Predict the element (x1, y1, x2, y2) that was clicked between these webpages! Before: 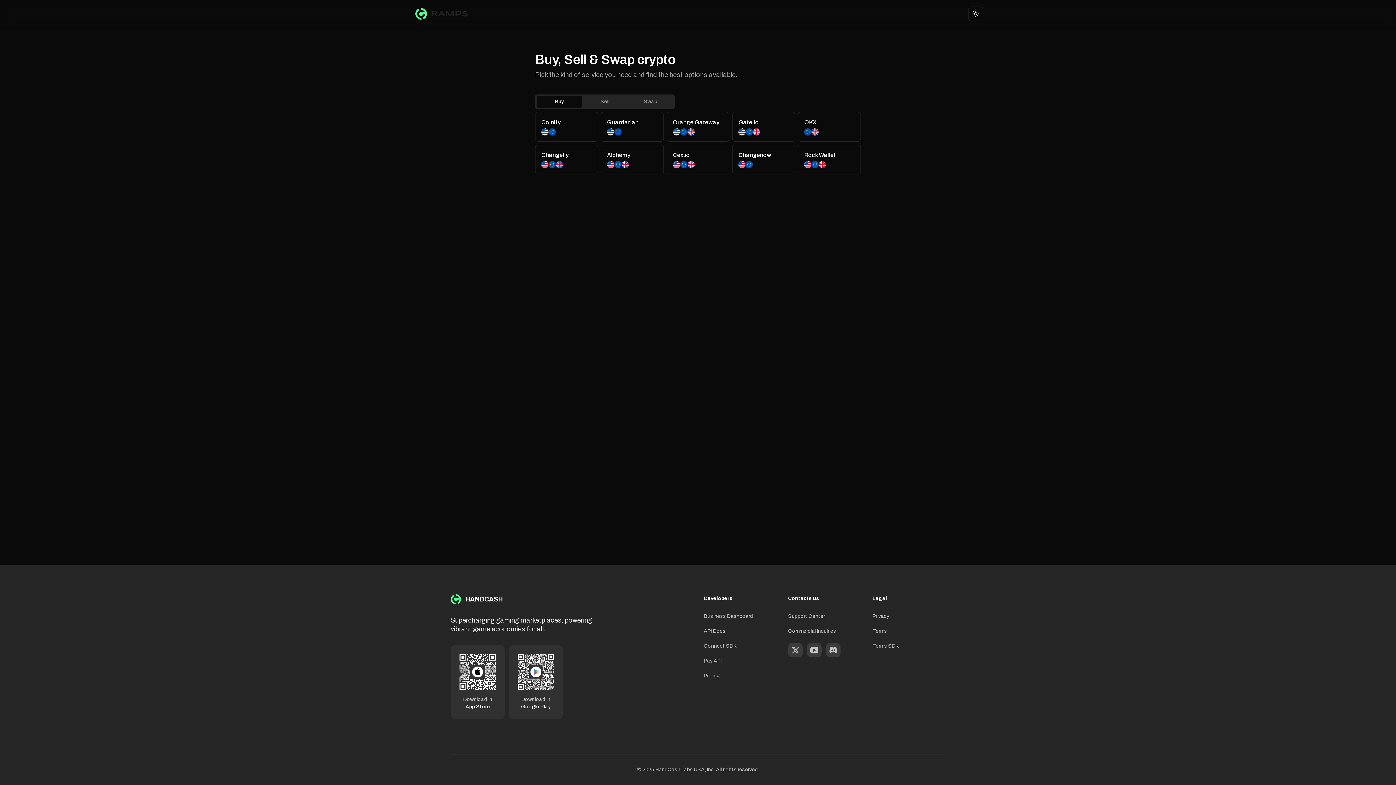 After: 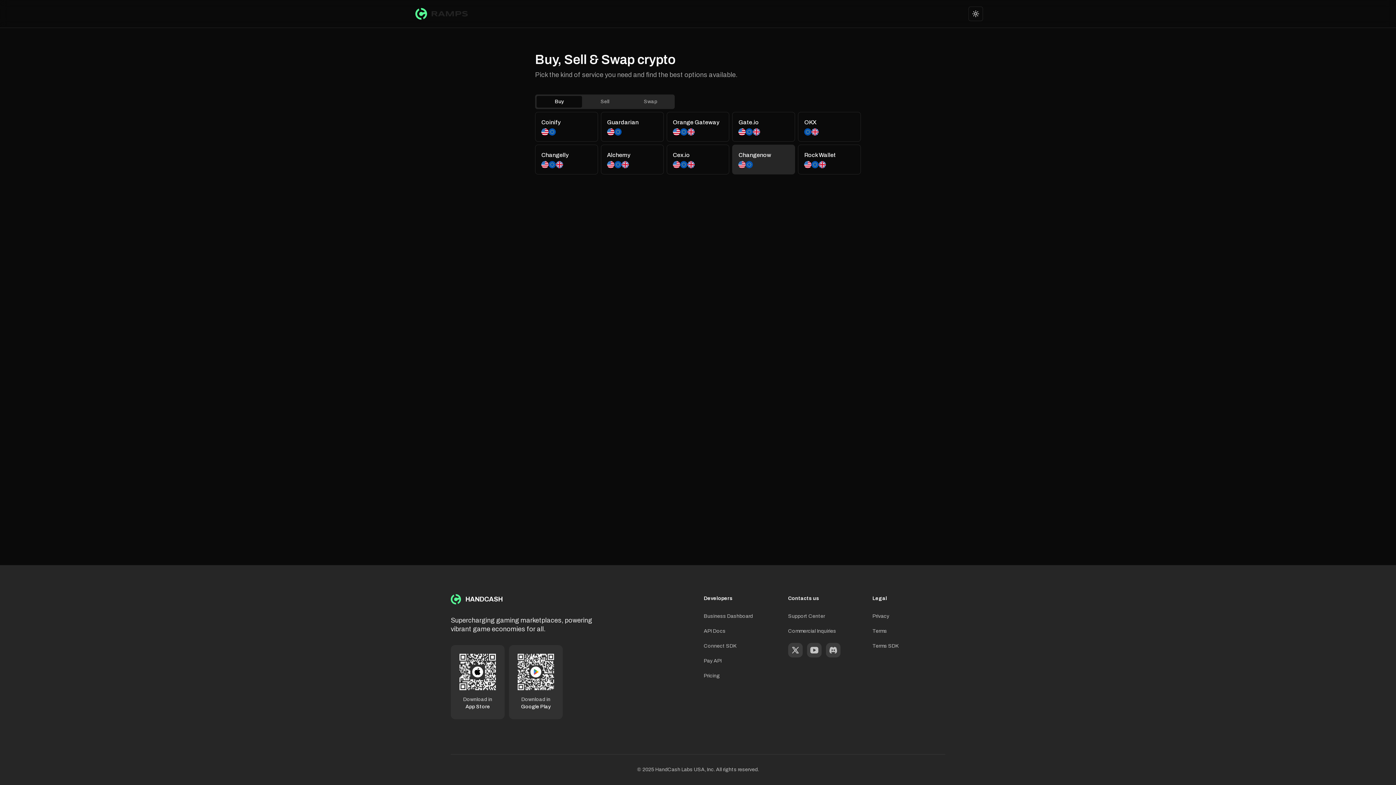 Action: bbox: (732, 144, 795, 174) label: Changenow